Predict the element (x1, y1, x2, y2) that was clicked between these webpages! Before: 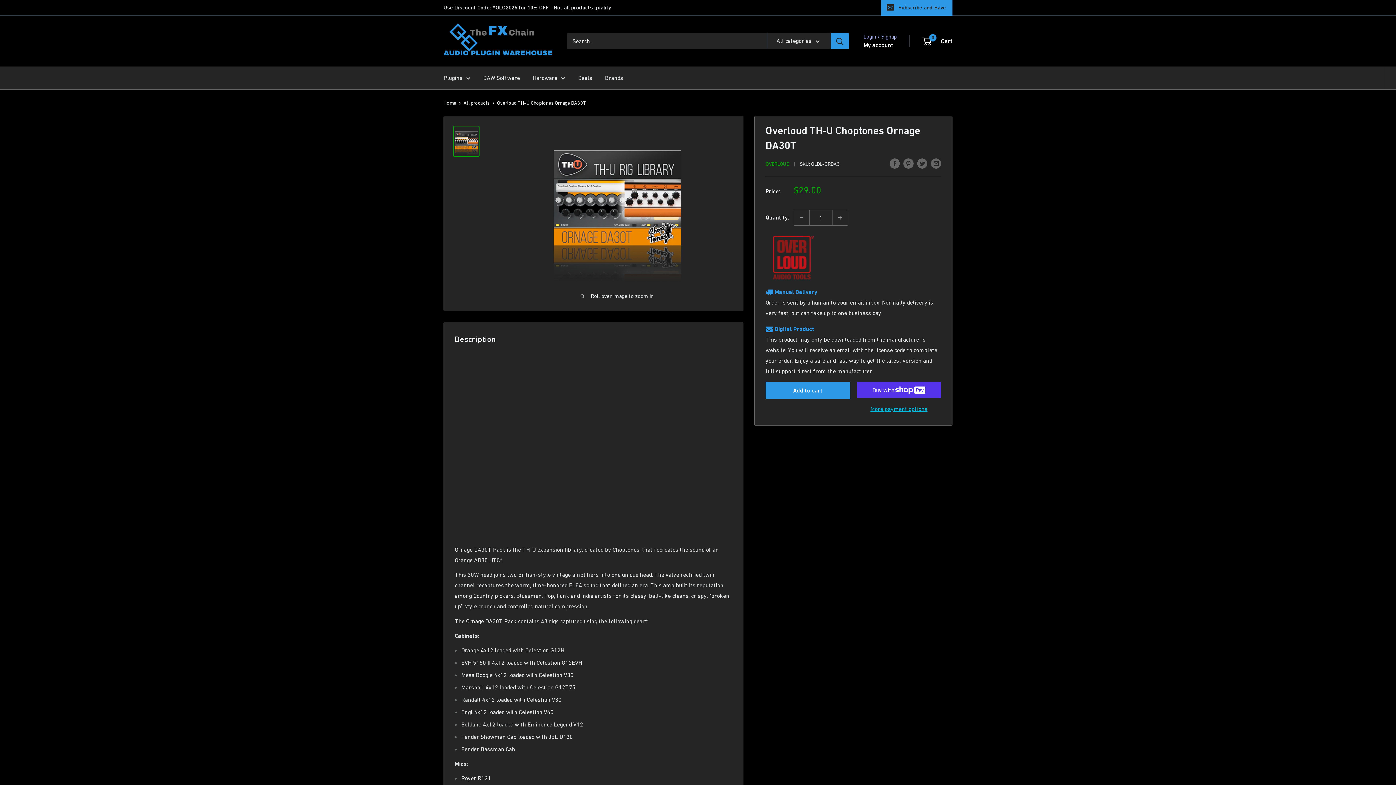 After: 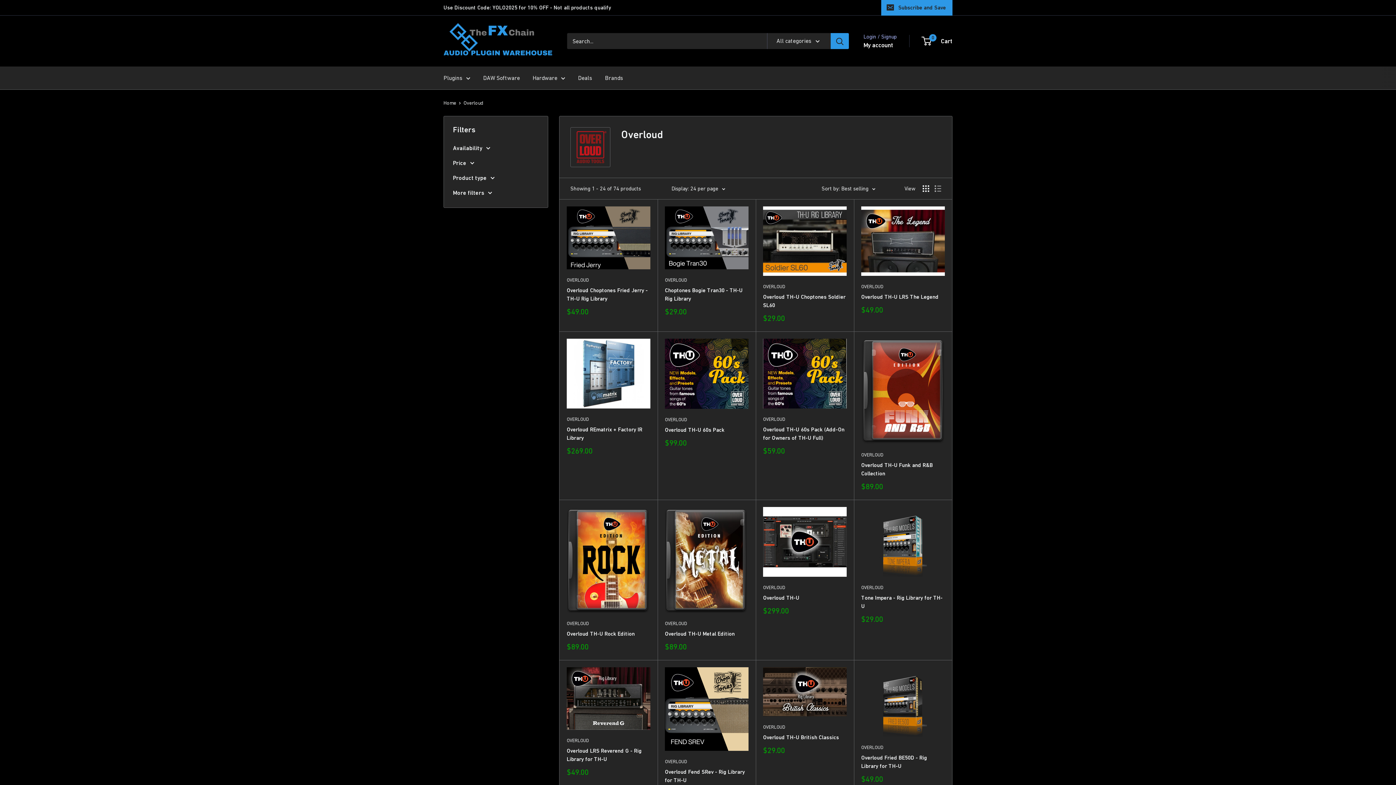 Action: label: OVERLOUD bbox: (765, 161, 789, 166)